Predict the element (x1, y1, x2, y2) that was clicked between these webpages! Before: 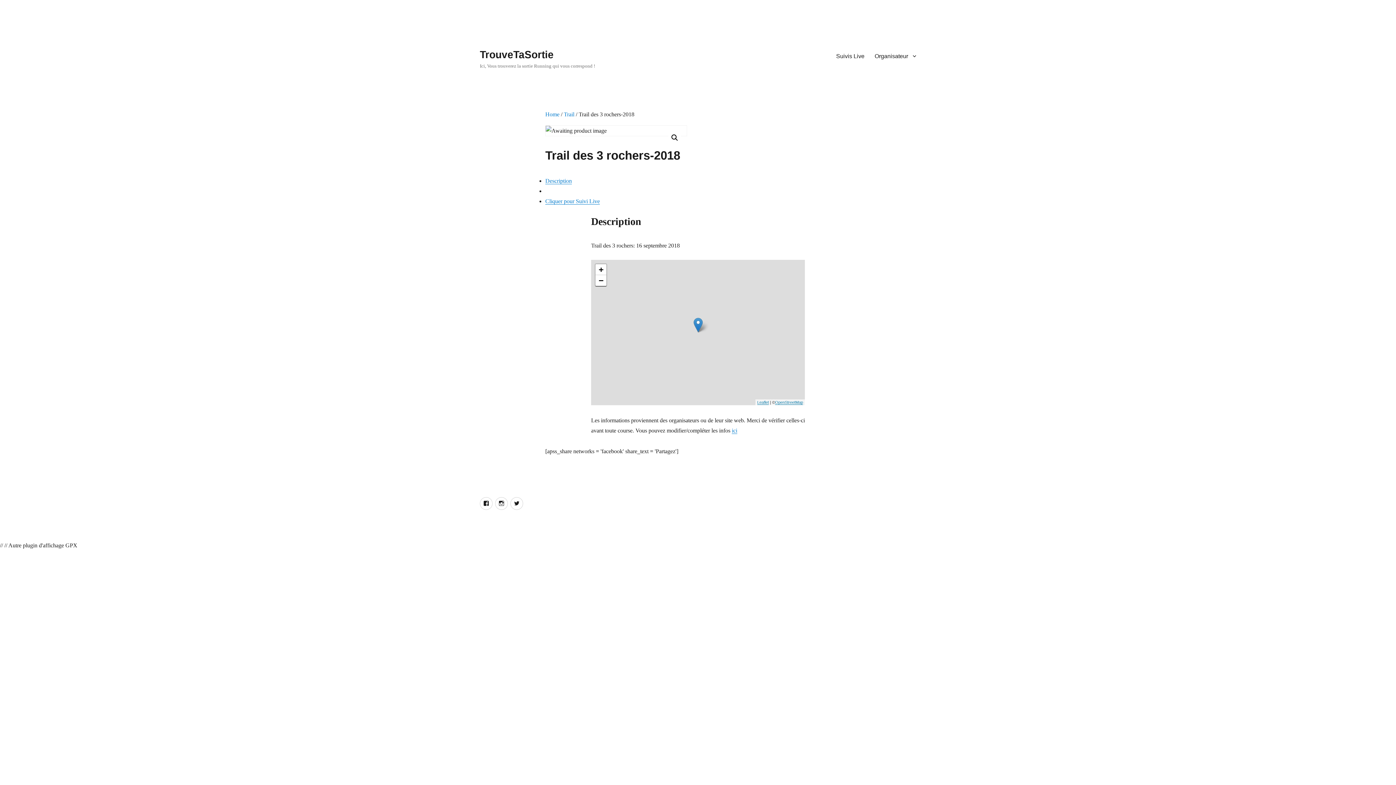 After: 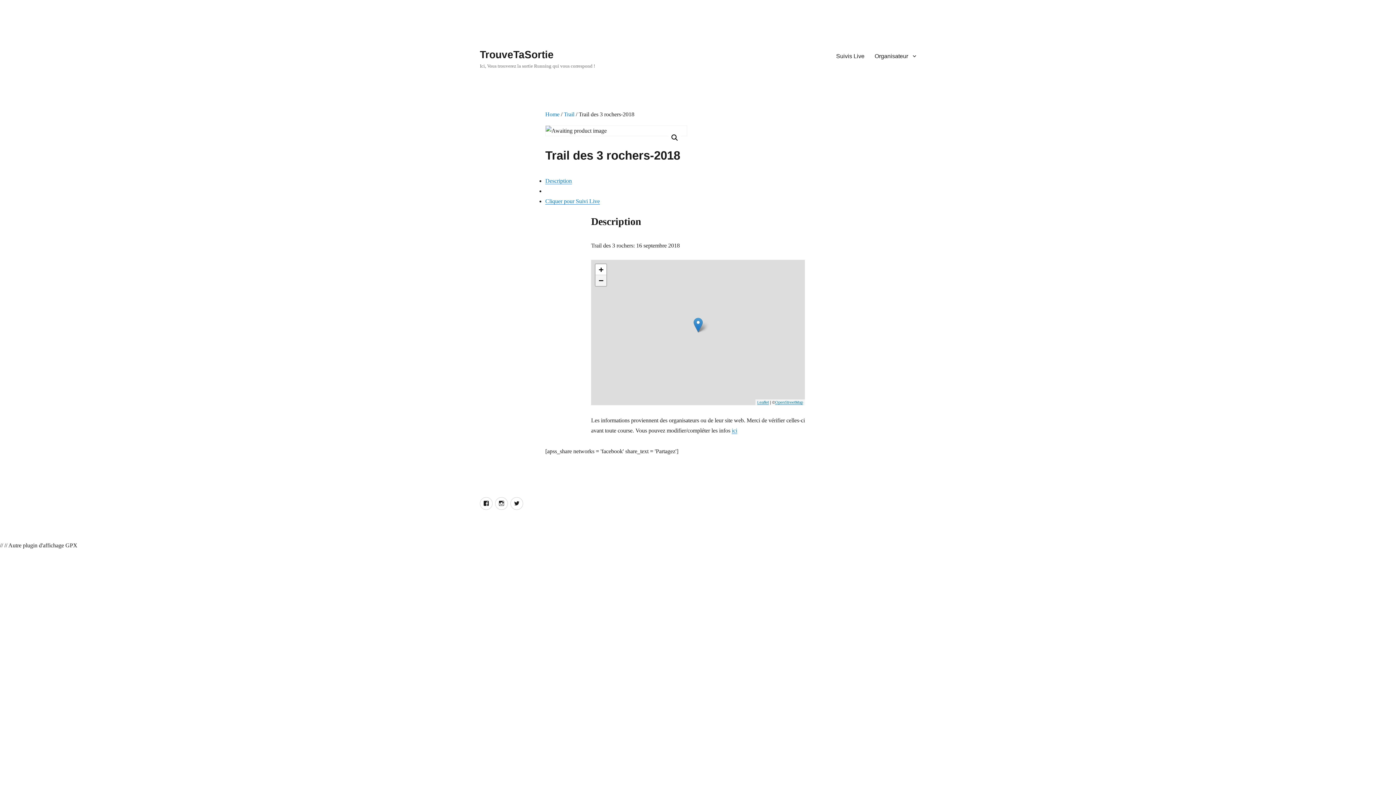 Action: bbox: (595, 275, 606, 286) label: Zoom out